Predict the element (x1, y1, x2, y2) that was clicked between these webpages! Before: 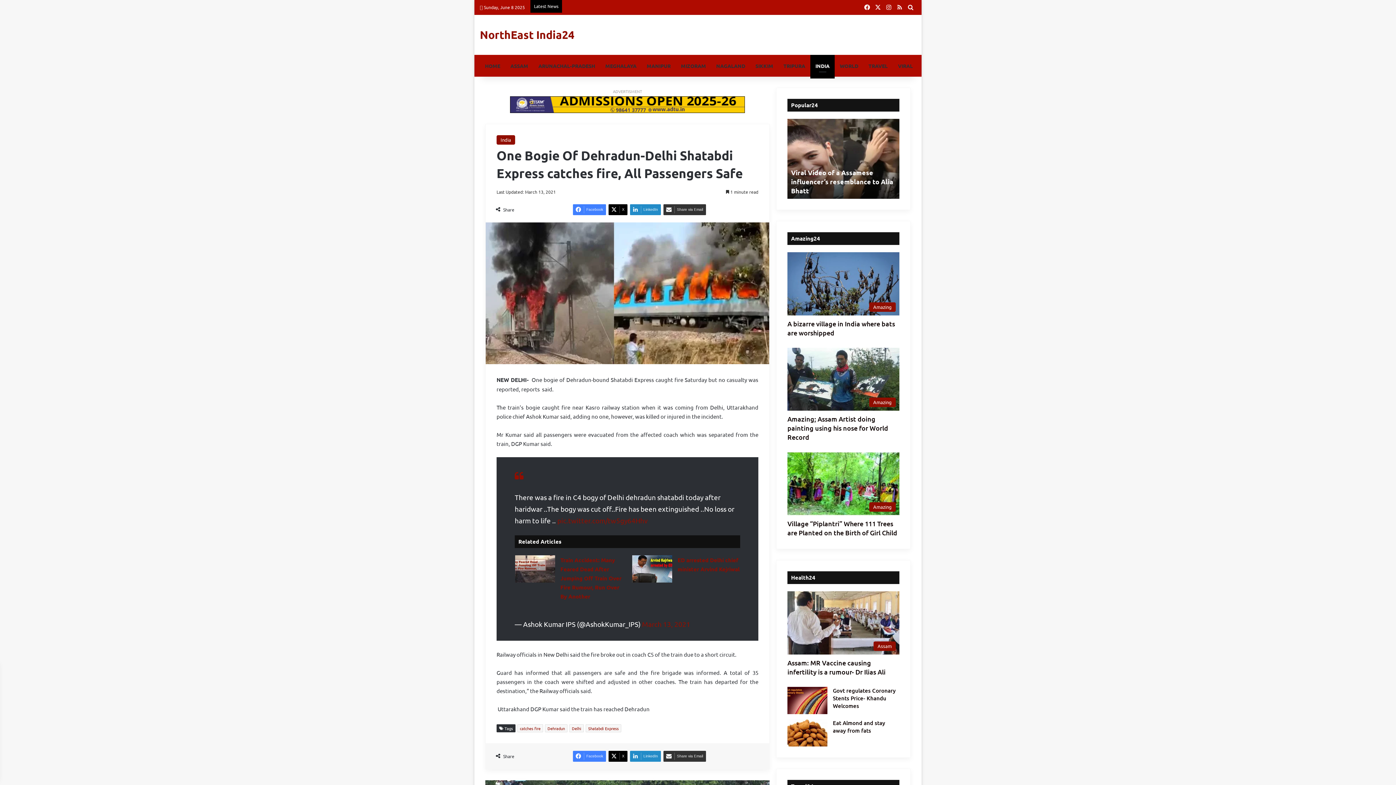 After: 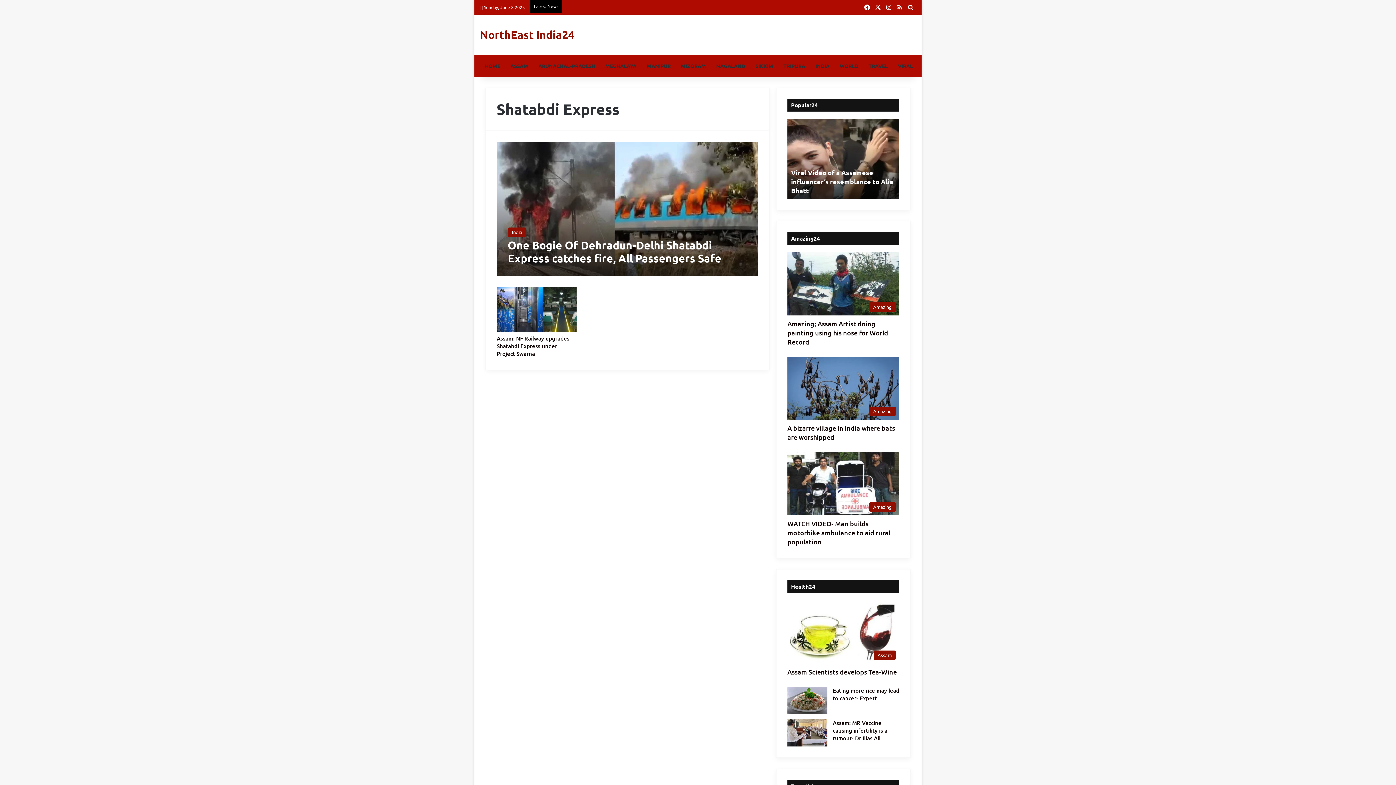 Action: label: Shatabdi Express bbox: (585, 724, 621, 732)